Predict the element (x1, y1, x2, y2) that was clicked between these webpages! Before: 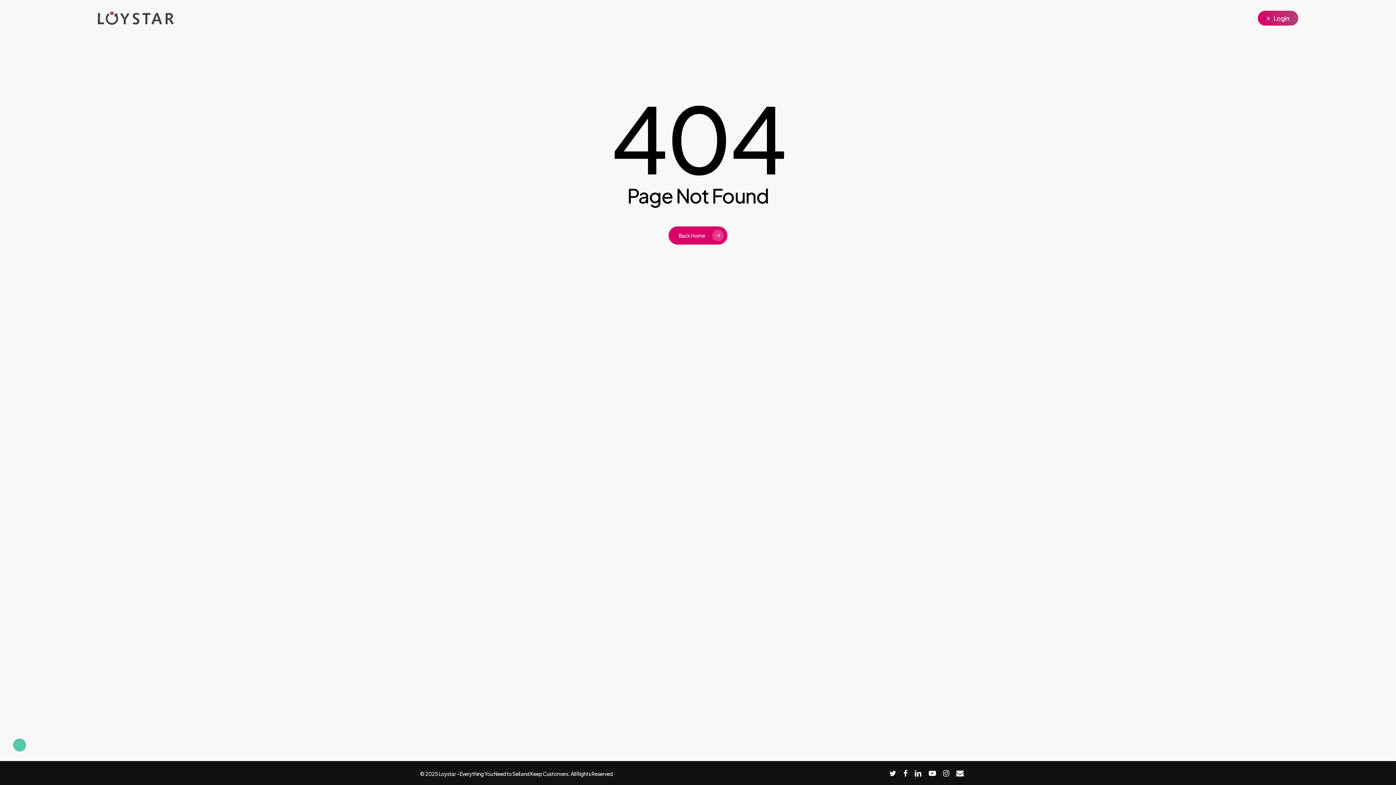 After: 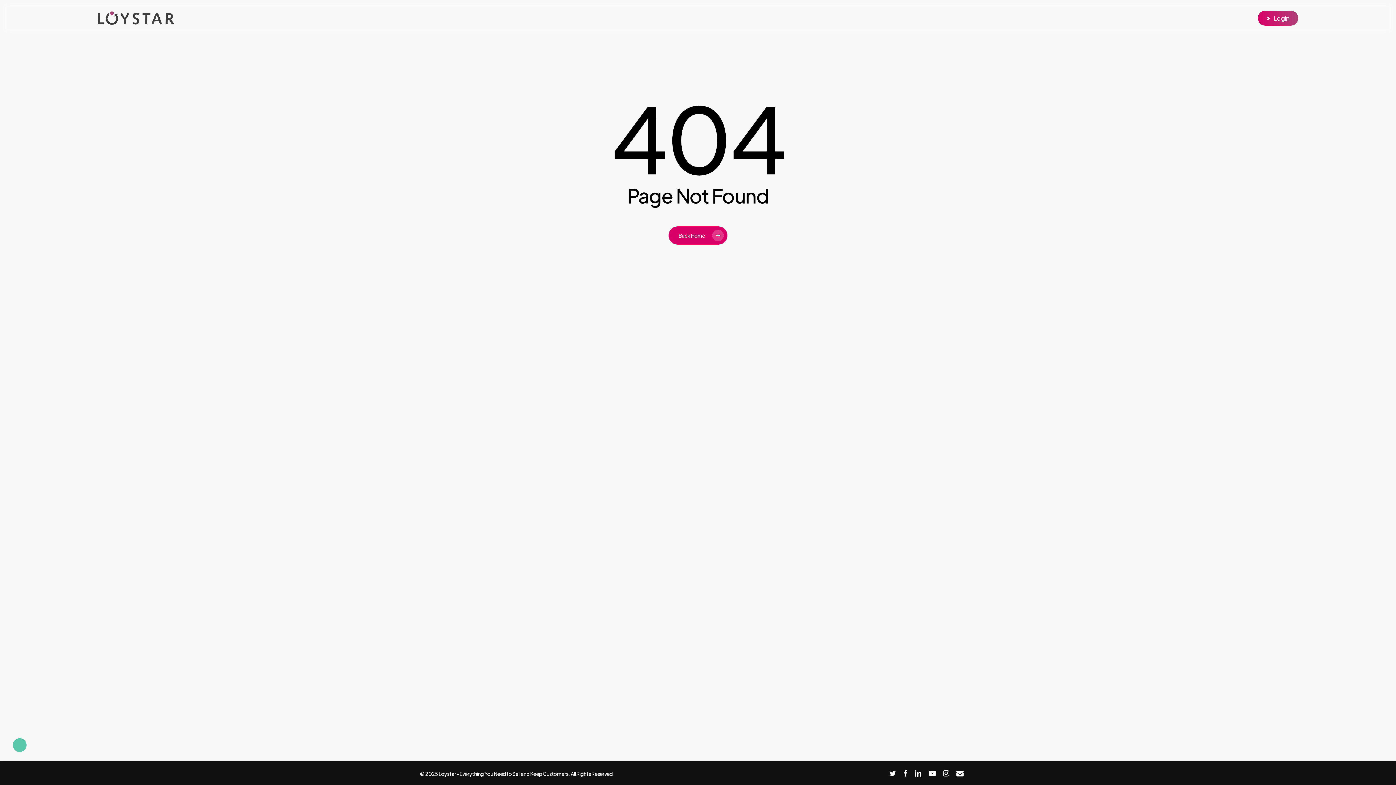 Action: label: linkedin bbox: (914, 769, 921, 777)